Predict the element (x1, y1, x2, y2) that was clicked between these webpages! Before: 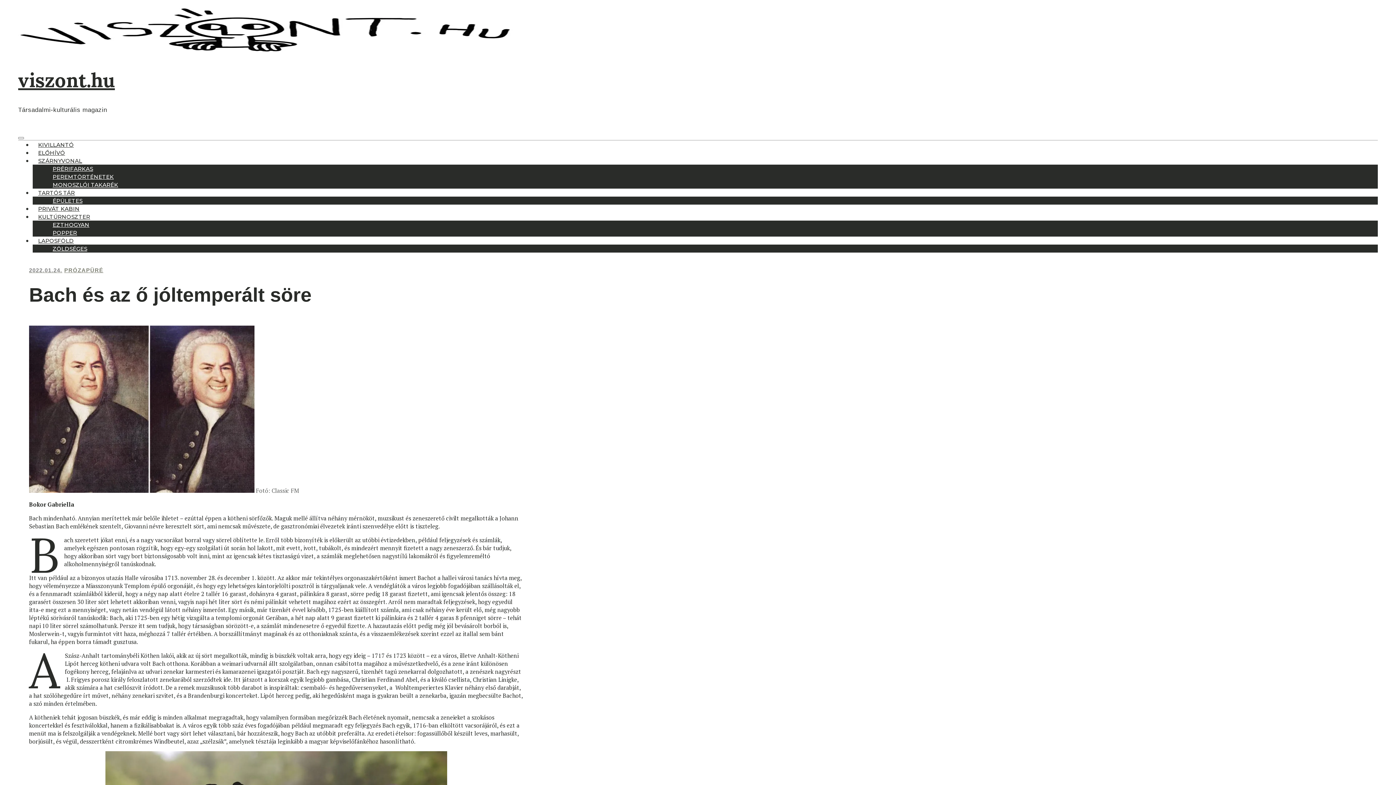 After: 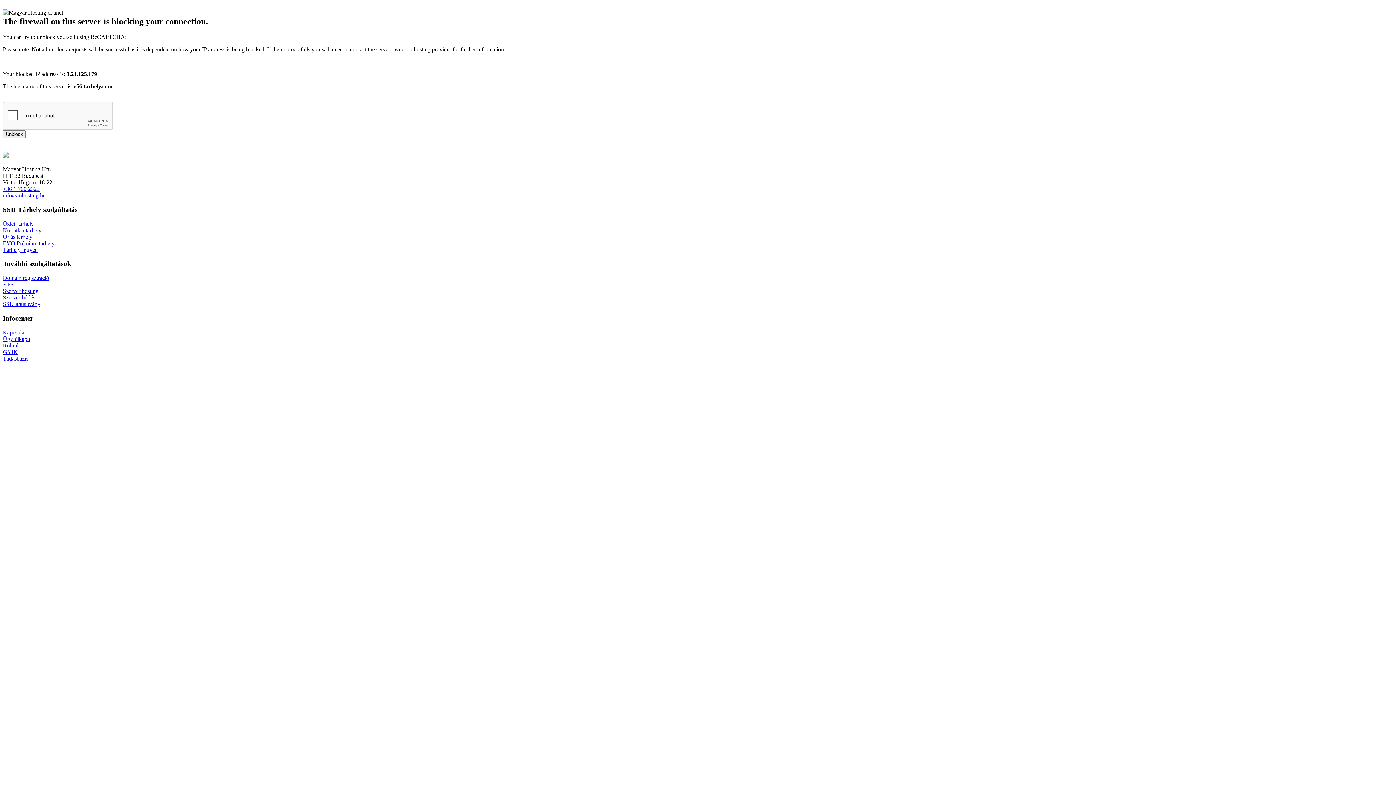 Action: bbox: (47, 245, 92, 252) label: ZÖLDSÉGES